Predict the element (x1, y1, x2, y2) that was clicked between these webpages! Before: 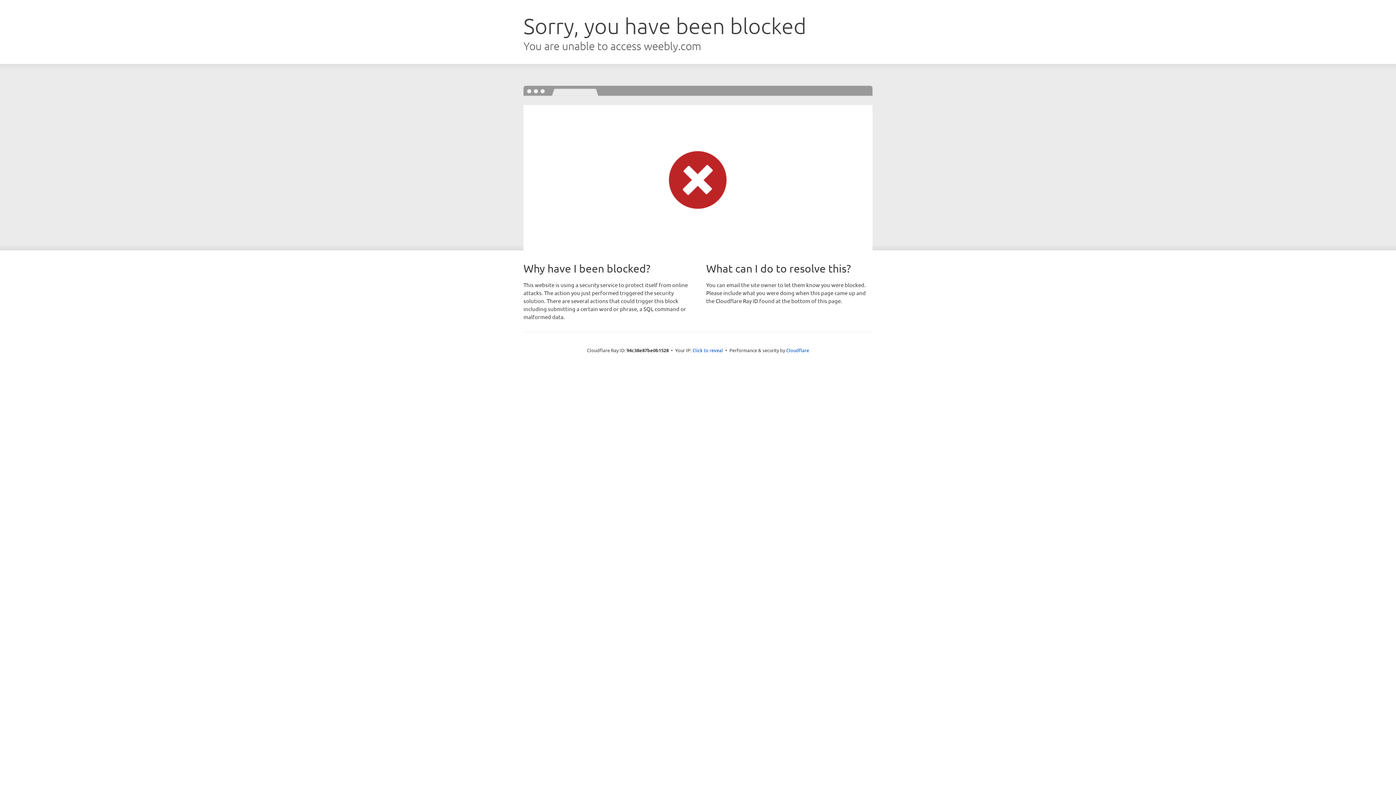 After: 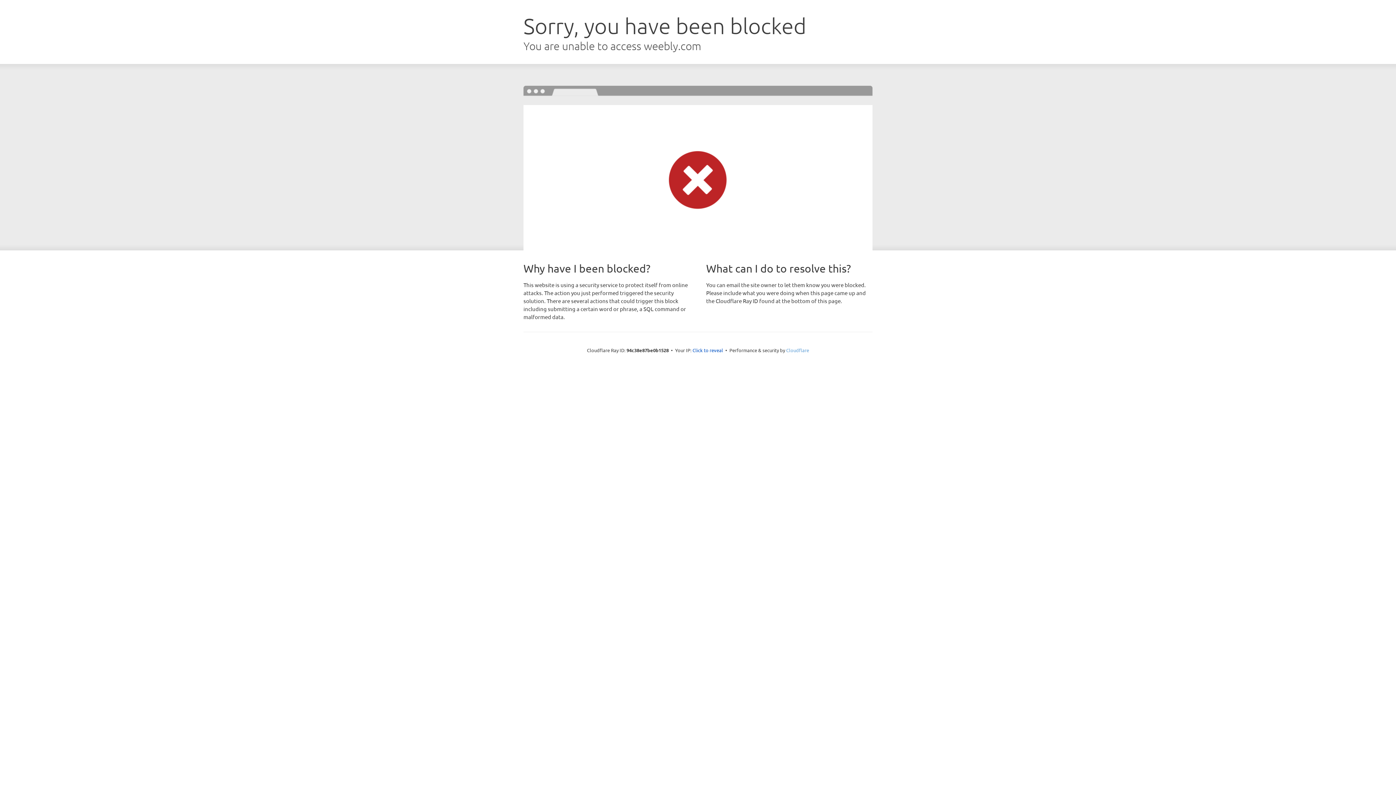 Action: label: Cloudflare bbox: (786, 347, 809, 353)